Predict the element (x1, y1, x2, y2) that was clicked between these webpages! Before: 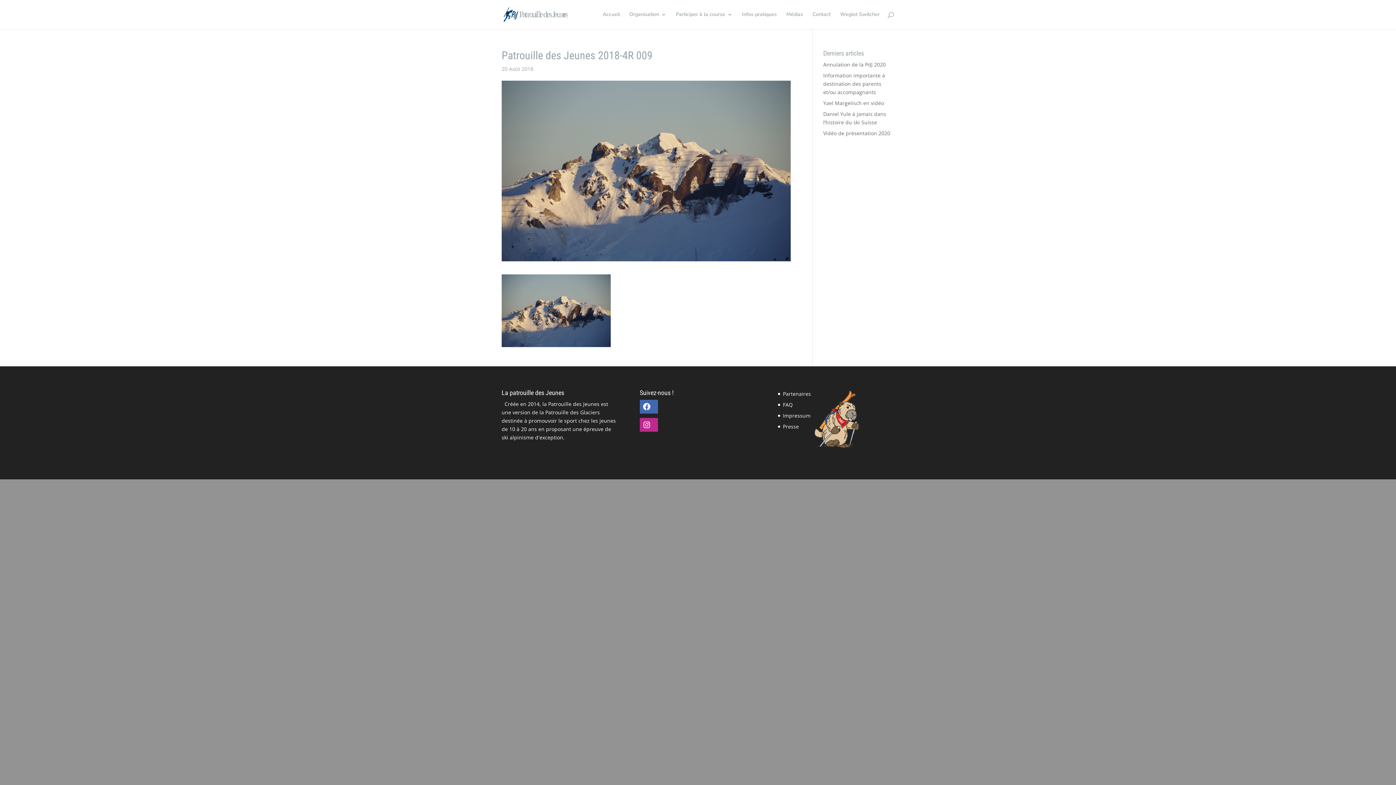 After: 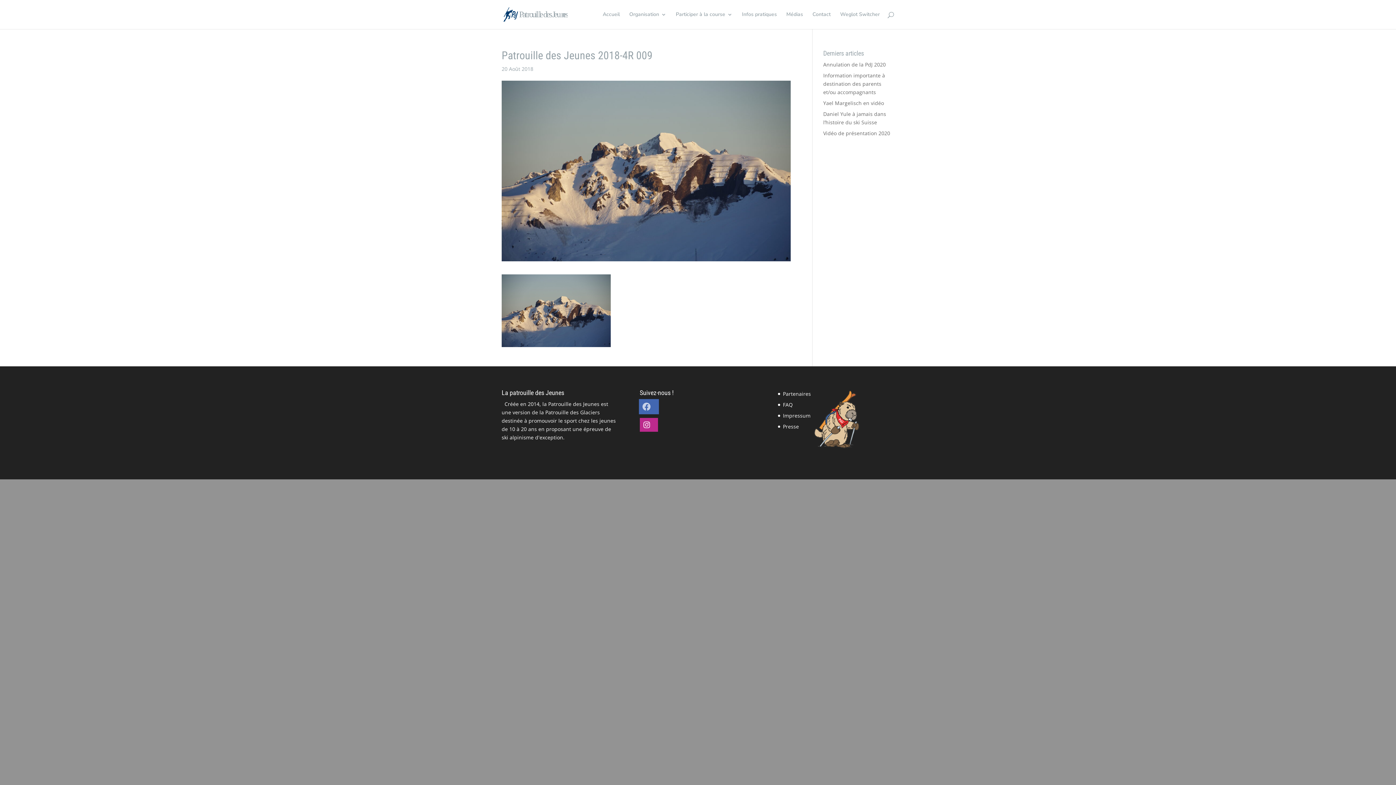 Action: label: Facebook : https://www.facebook.com/PatrouilleDesJeunes bbox: (640, 400, 657, 413)